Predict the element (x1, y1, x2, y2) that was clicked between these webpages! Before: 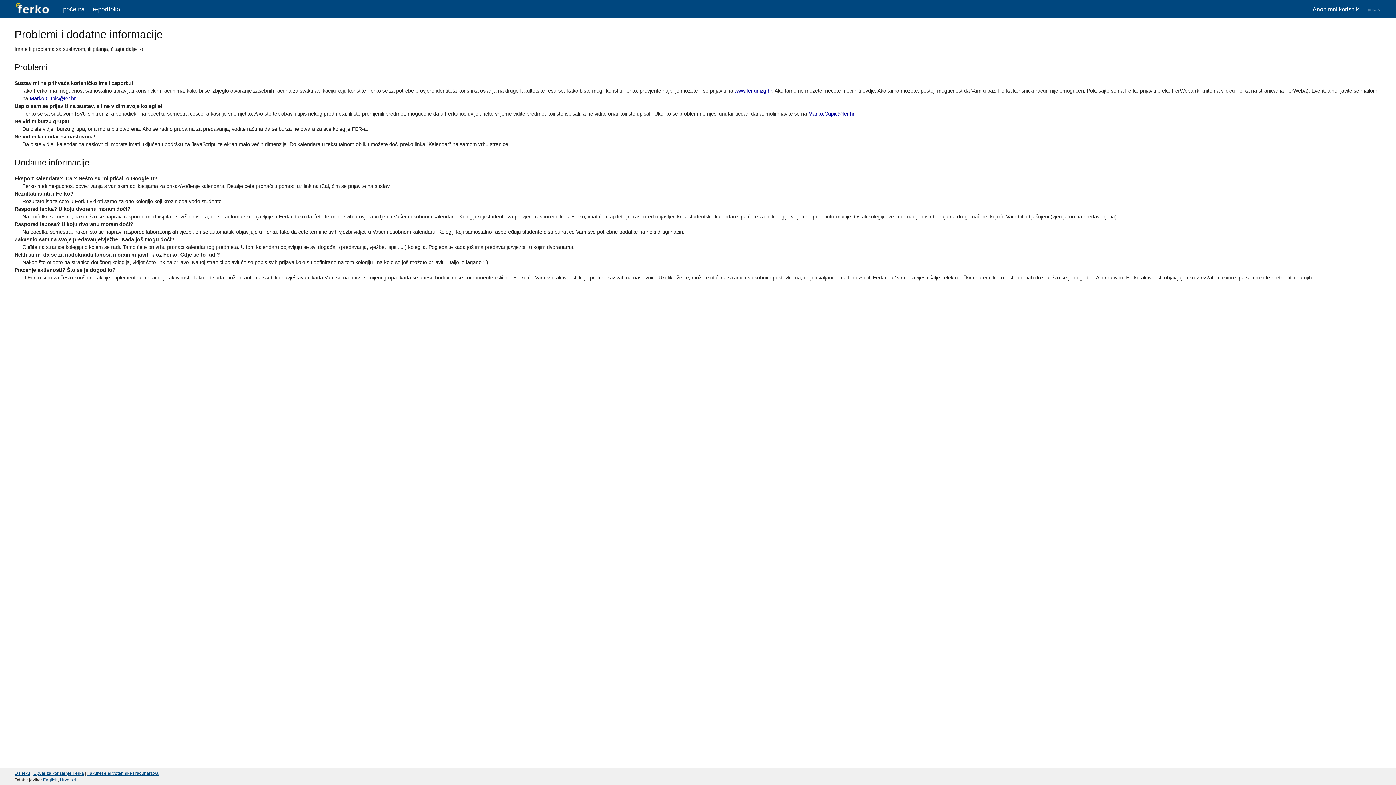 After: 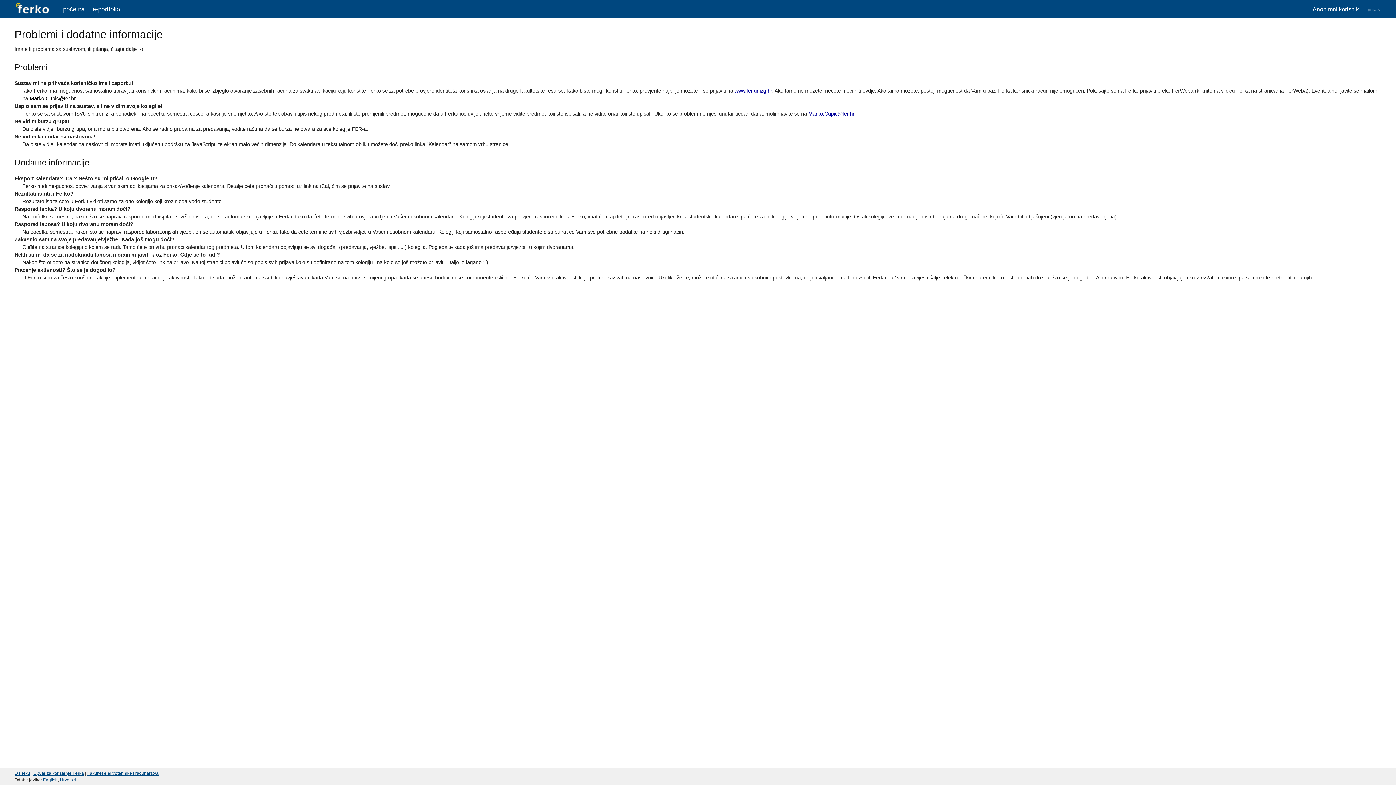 Action: bbox: (29, 95, 75, 101) label: Marko.Cupic@fer.hr